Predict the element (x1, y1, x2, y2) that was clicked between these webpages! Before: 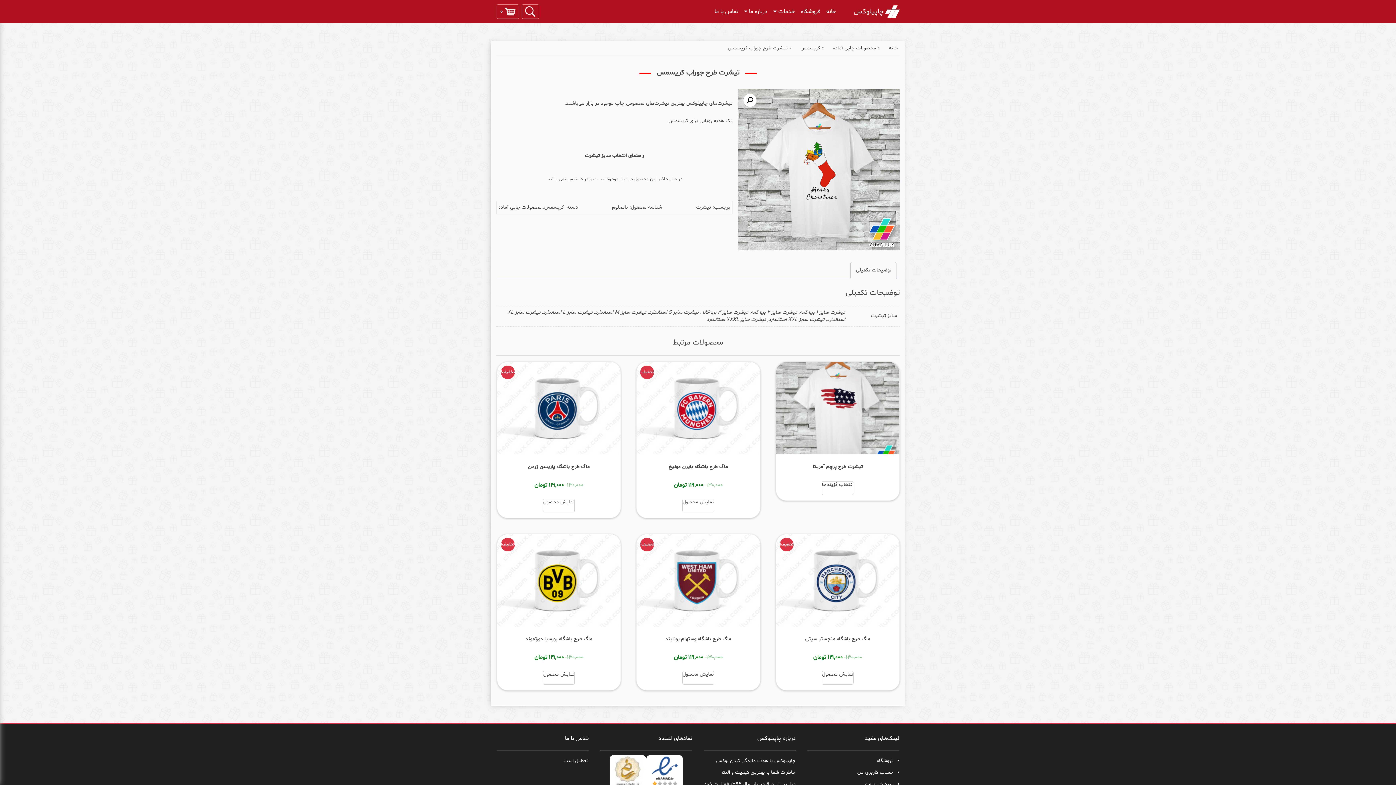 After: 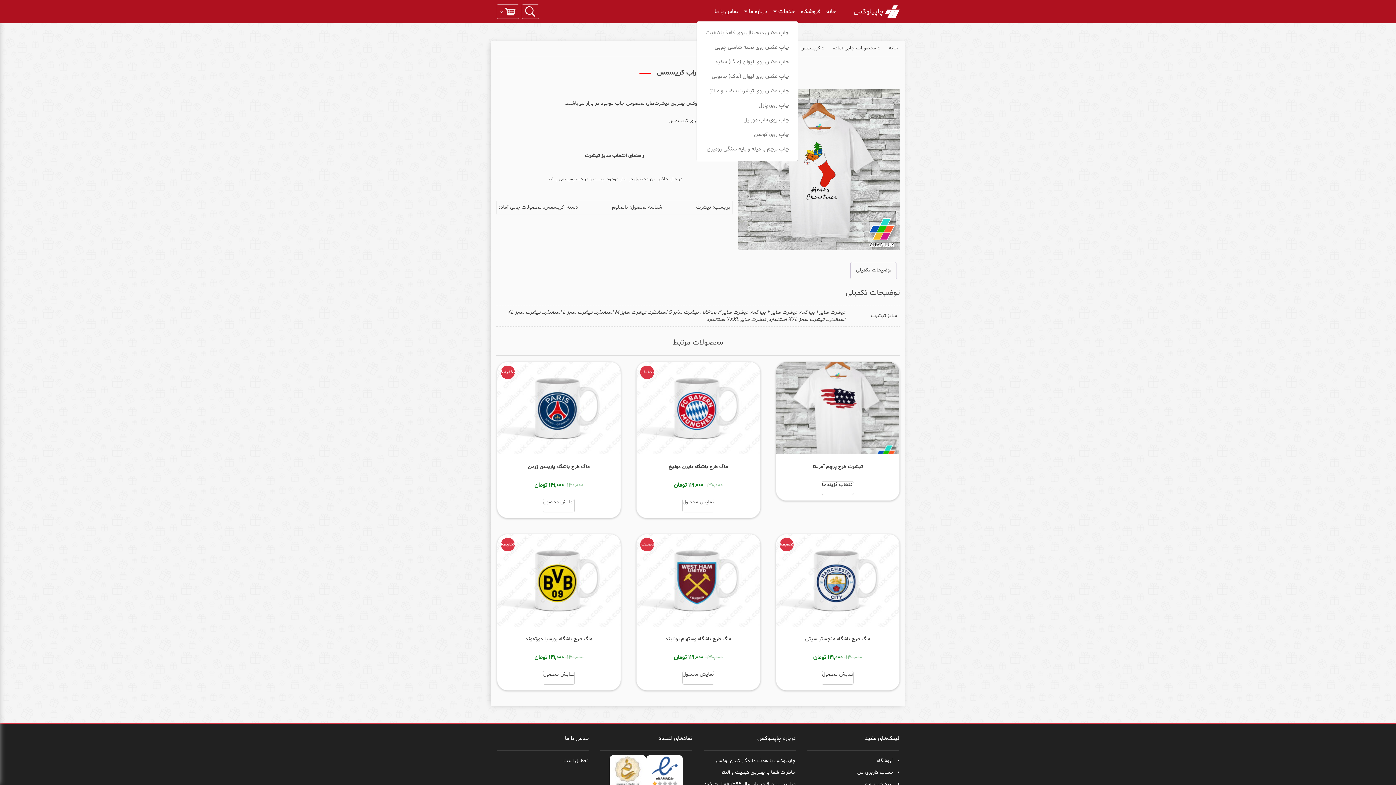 Action: label: خدمات bbox: (770, 2, 798, 20)